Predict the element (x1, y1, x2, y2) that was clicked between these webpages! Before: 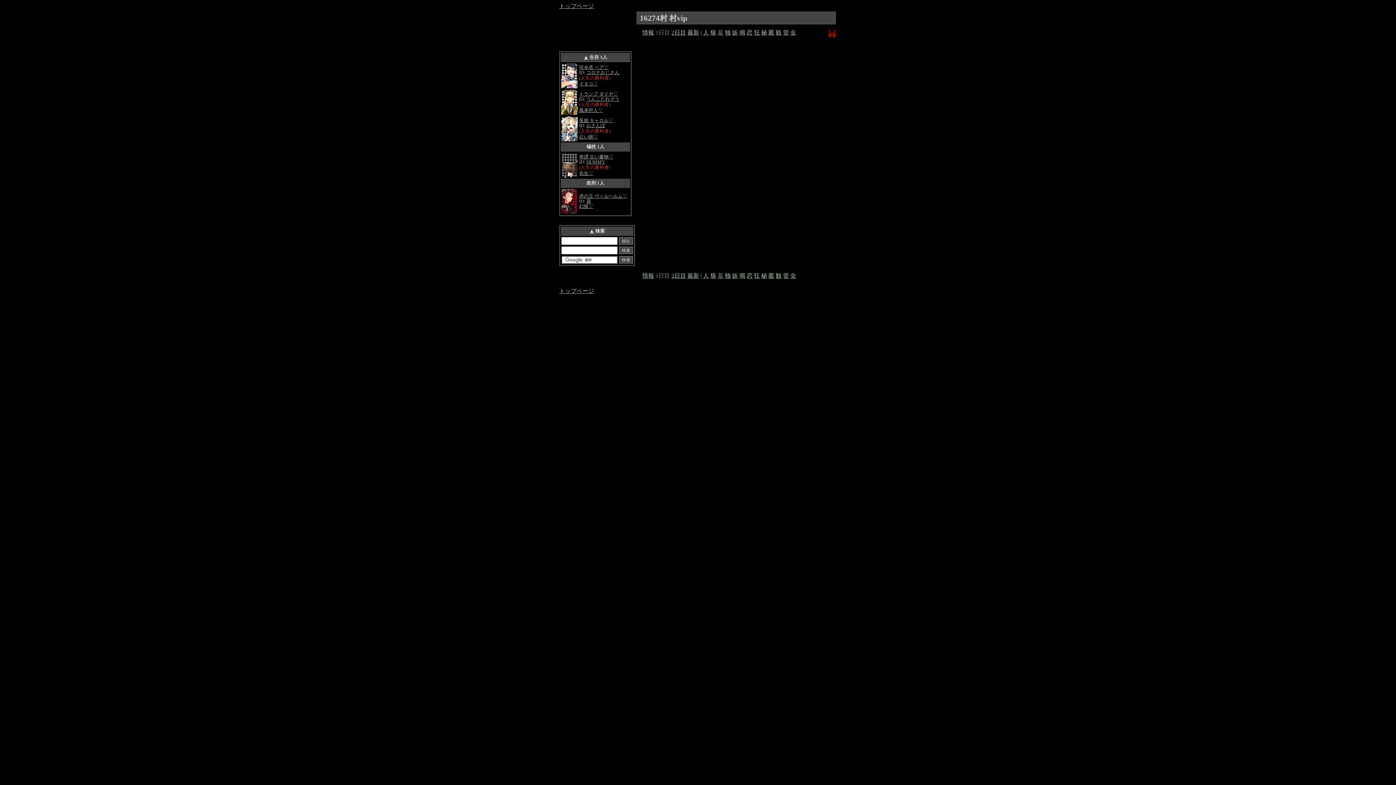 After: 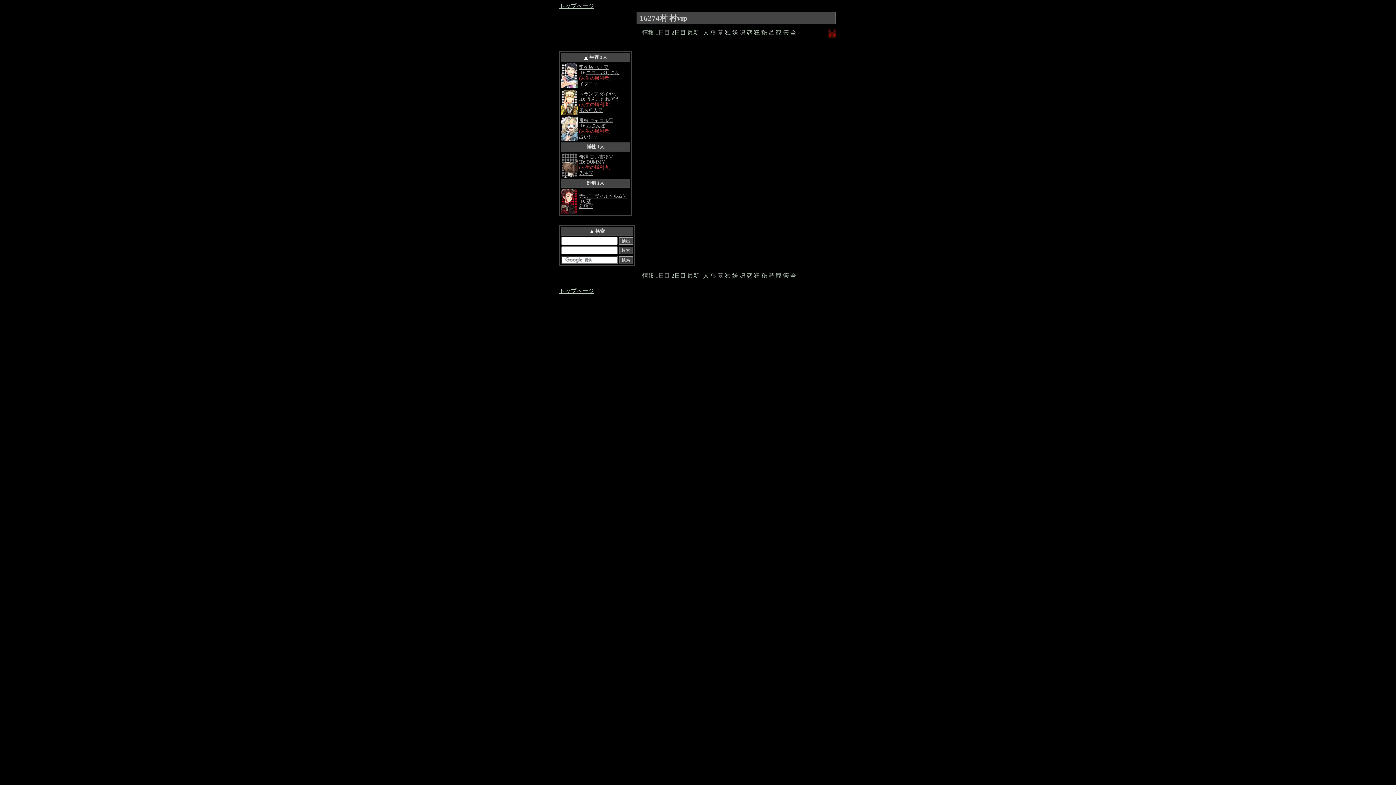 Action: bbox: (588, 170, 593, 176) label: ▽